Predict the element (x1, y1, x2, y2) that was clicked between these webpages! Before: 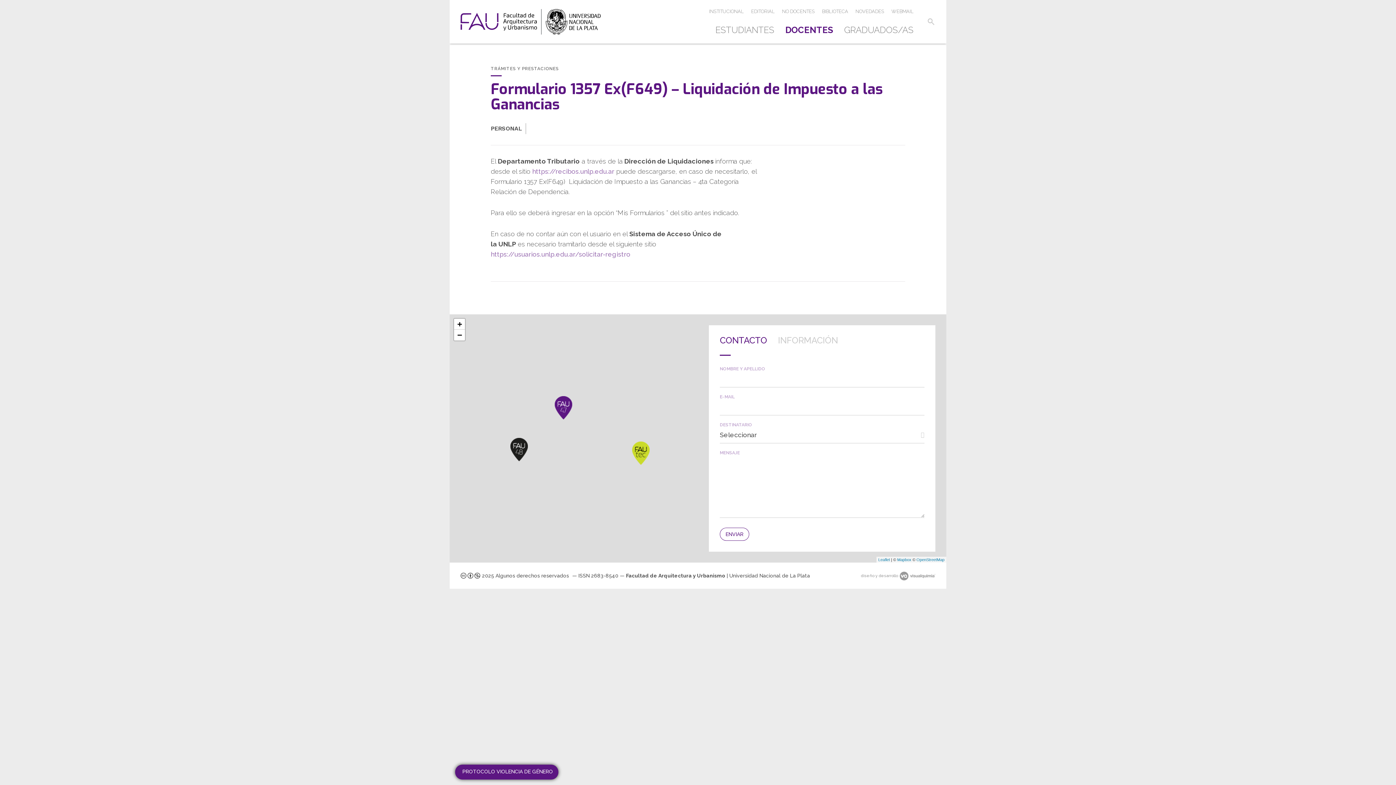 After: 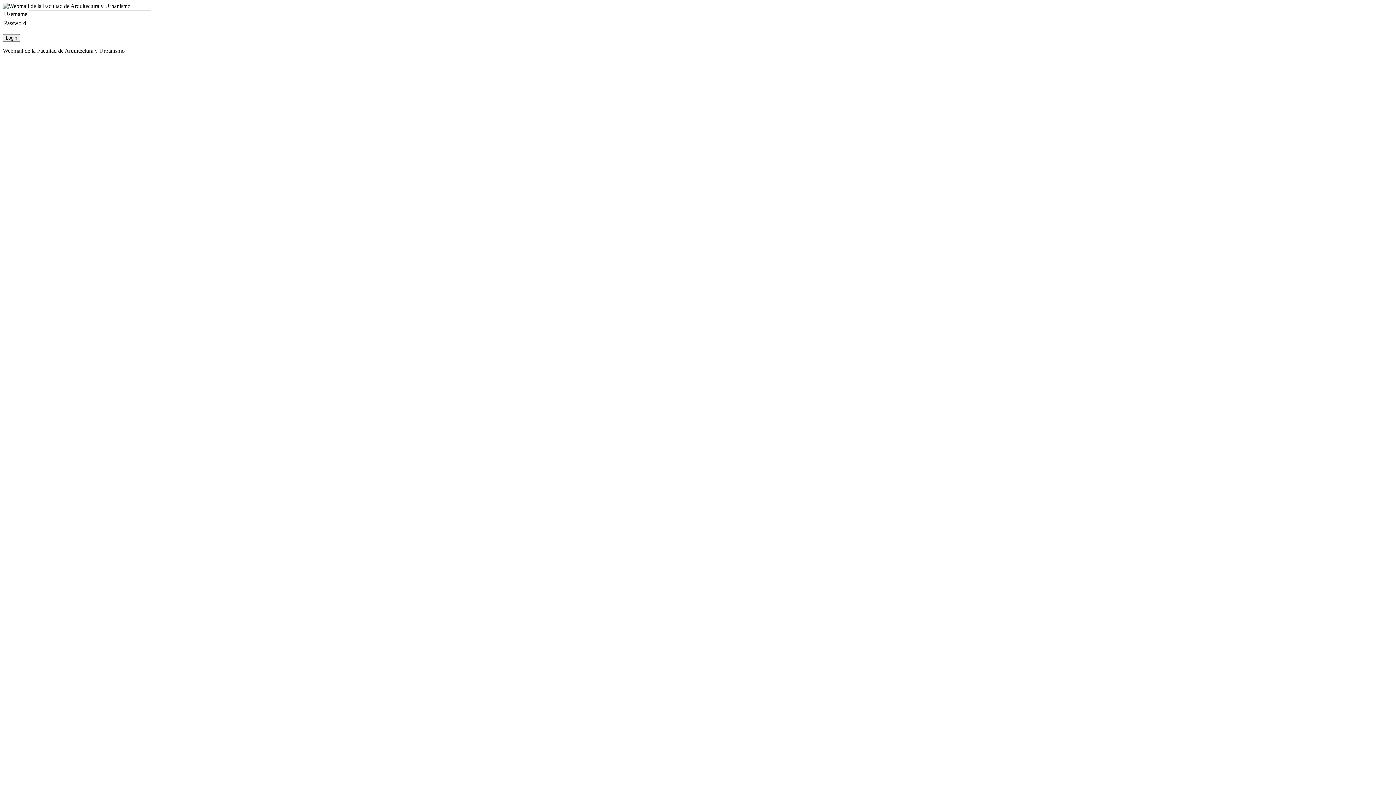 Action: label: WEBMAIL bbox: (891, 8, 913, 14)